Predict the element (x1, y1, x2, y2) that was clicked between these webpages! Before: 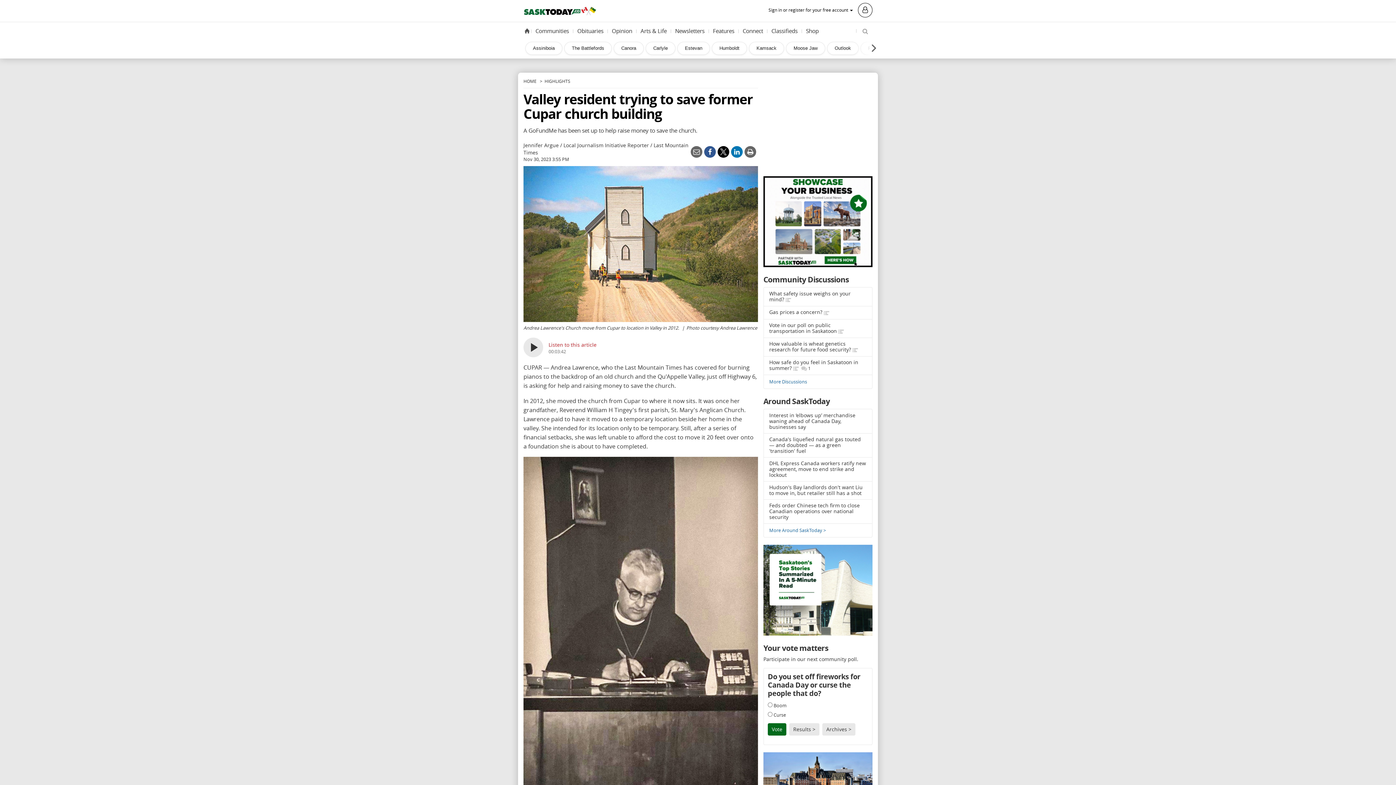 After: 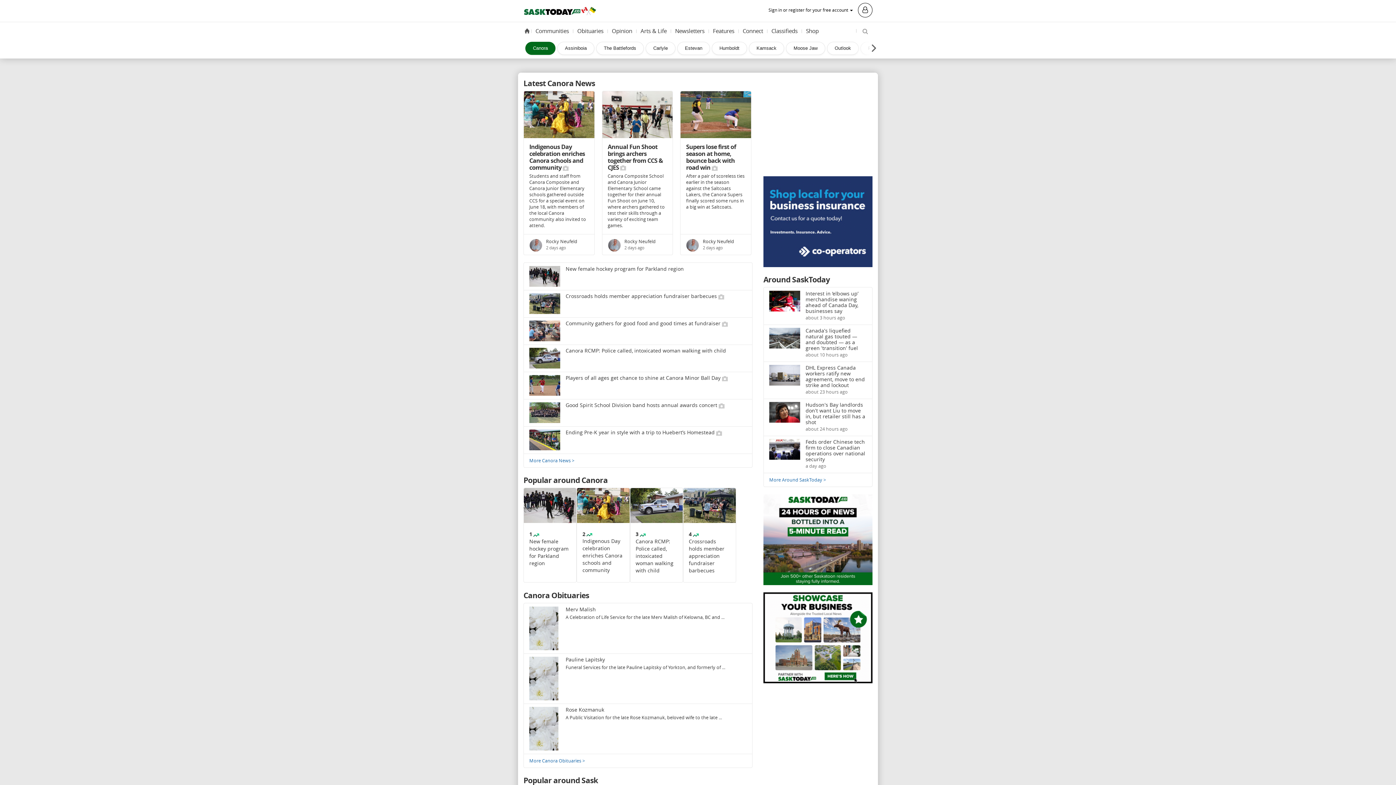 Action: label: Canora bbox: (613, 41, 644, 54)